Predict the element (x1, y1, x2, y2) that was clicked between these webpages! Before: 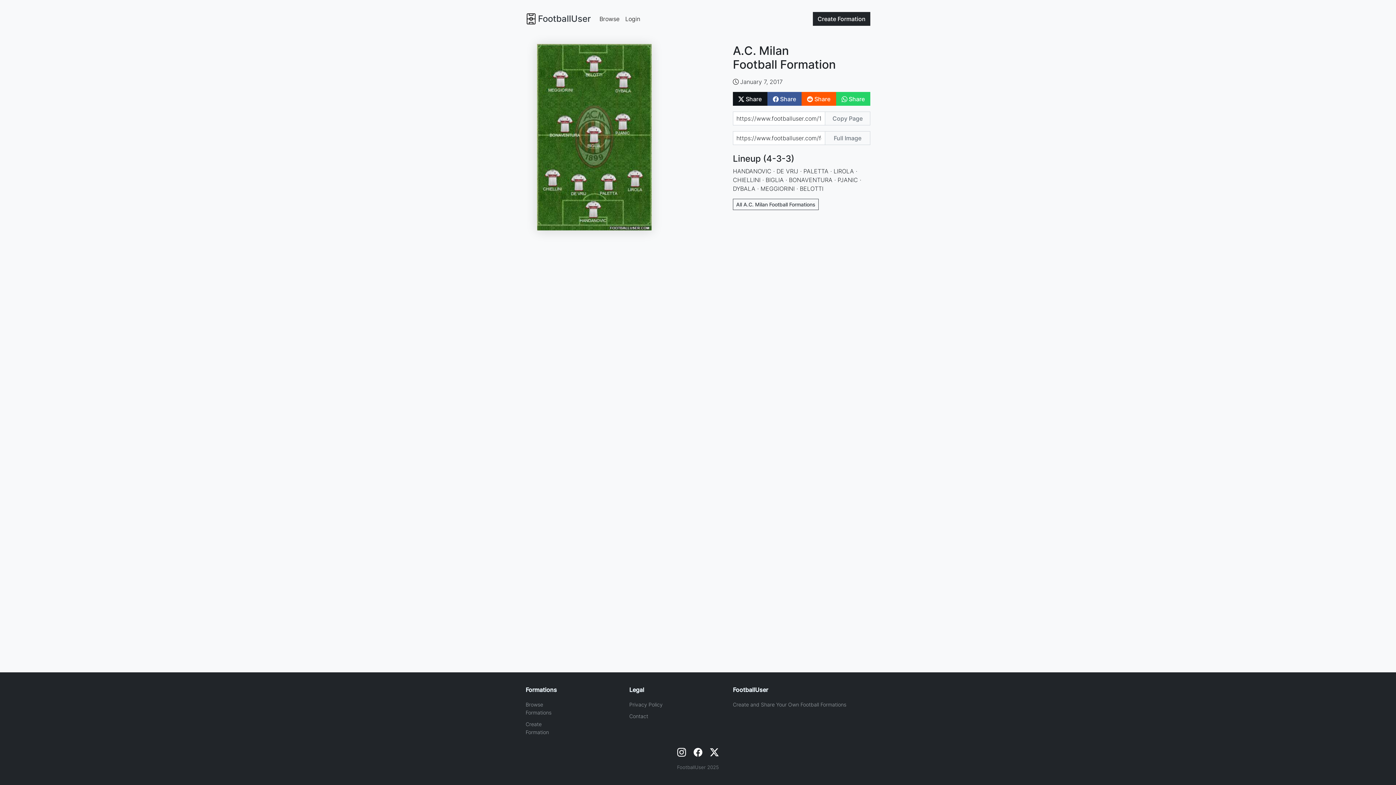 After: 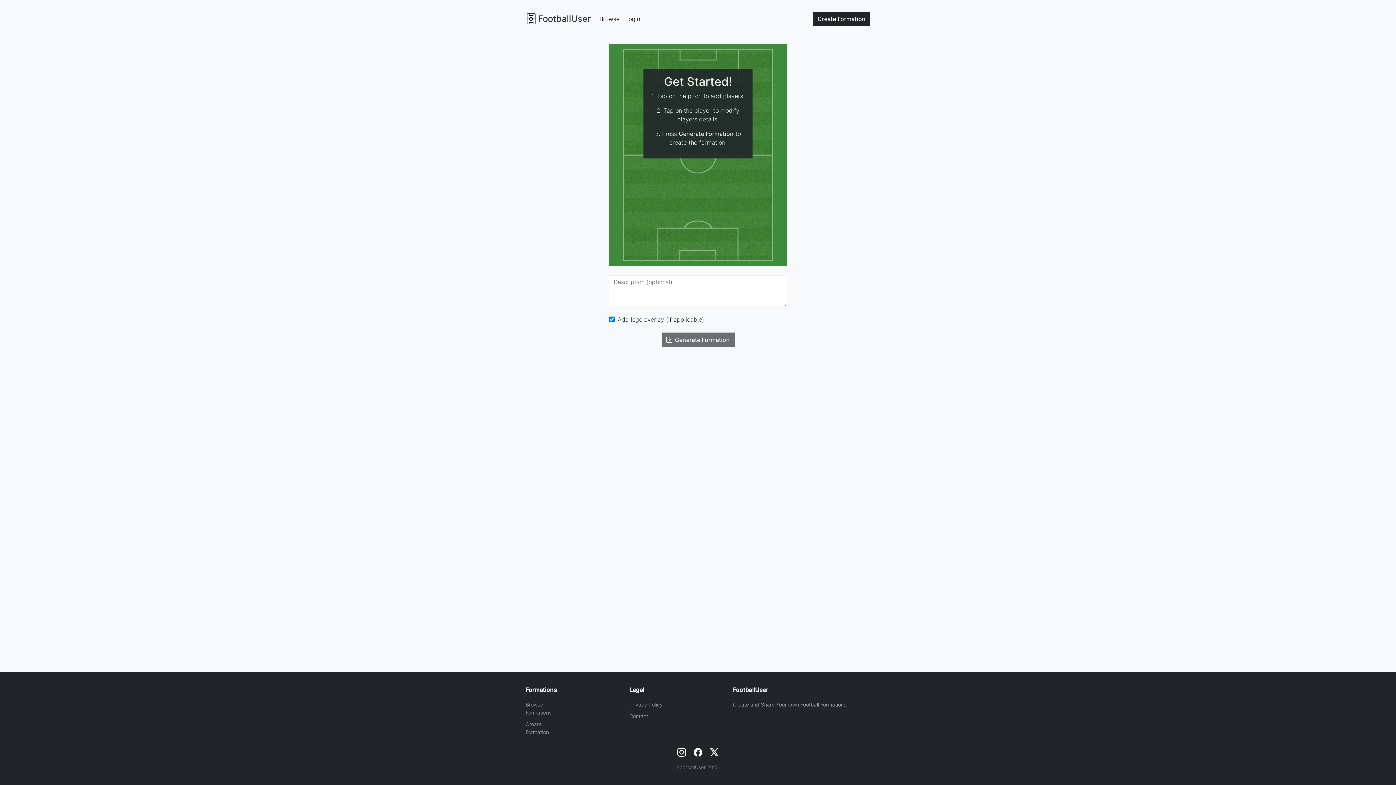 Action: label: Create Formation bbox: (813, 12, 870, 25)